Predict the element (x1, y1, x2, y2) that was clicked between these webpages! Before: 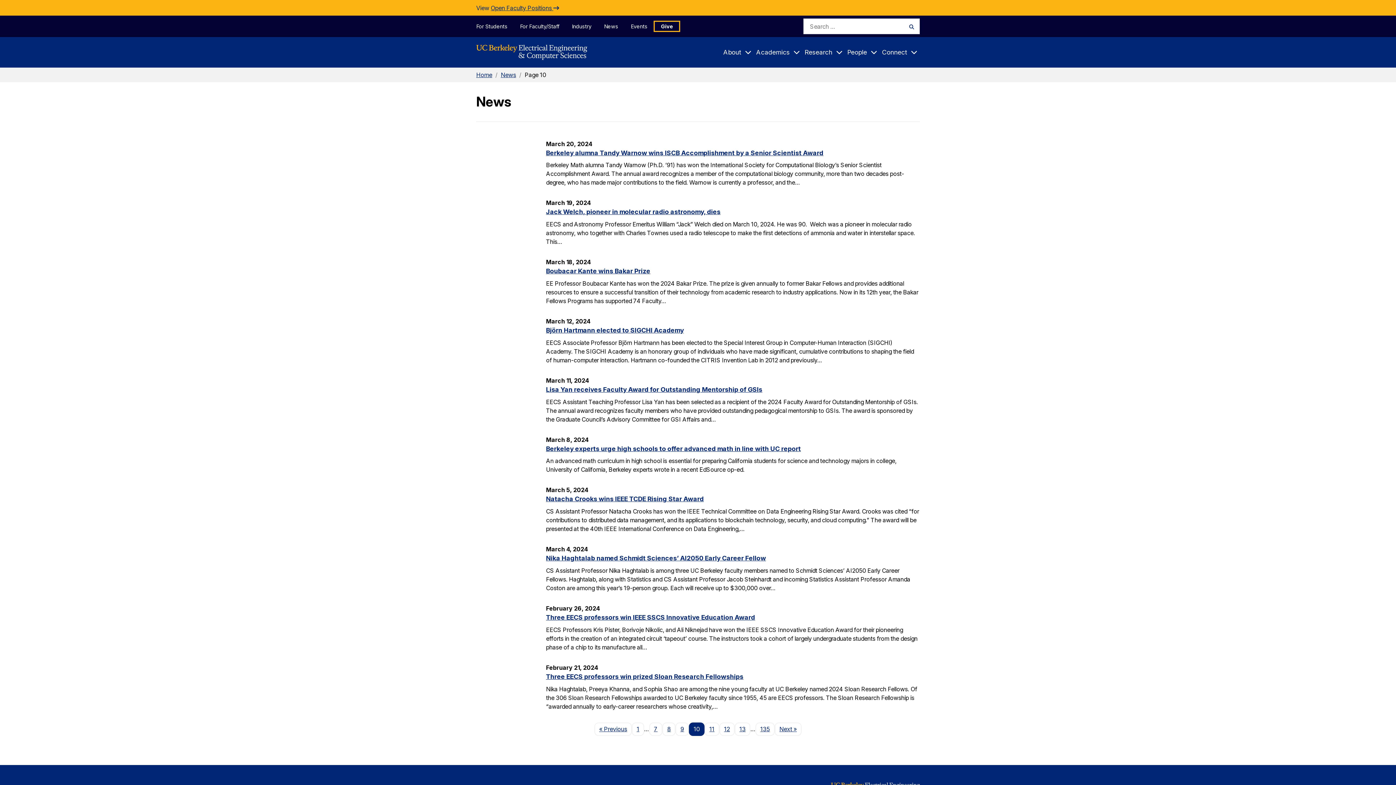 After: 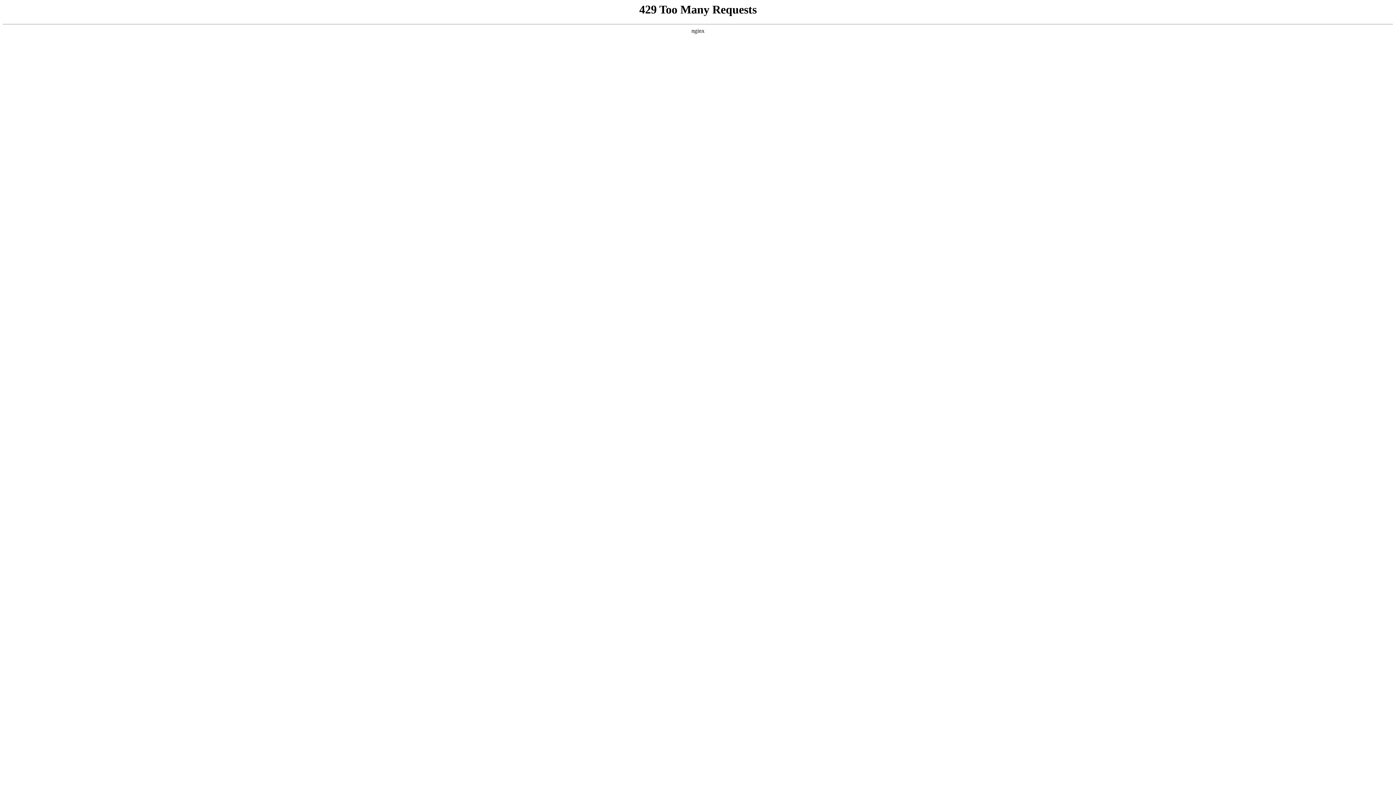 Action: label: 12 bbox: (719, 722, 734, 736)